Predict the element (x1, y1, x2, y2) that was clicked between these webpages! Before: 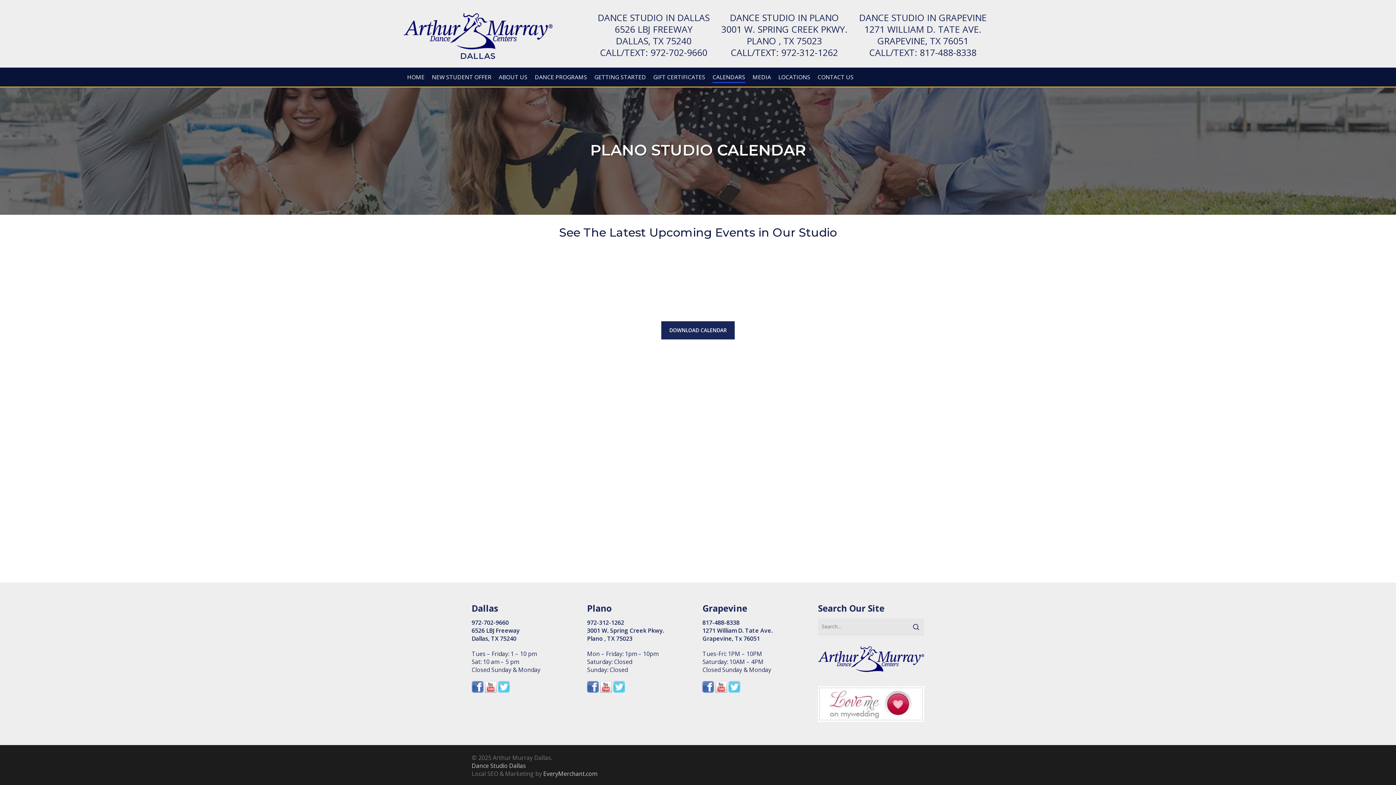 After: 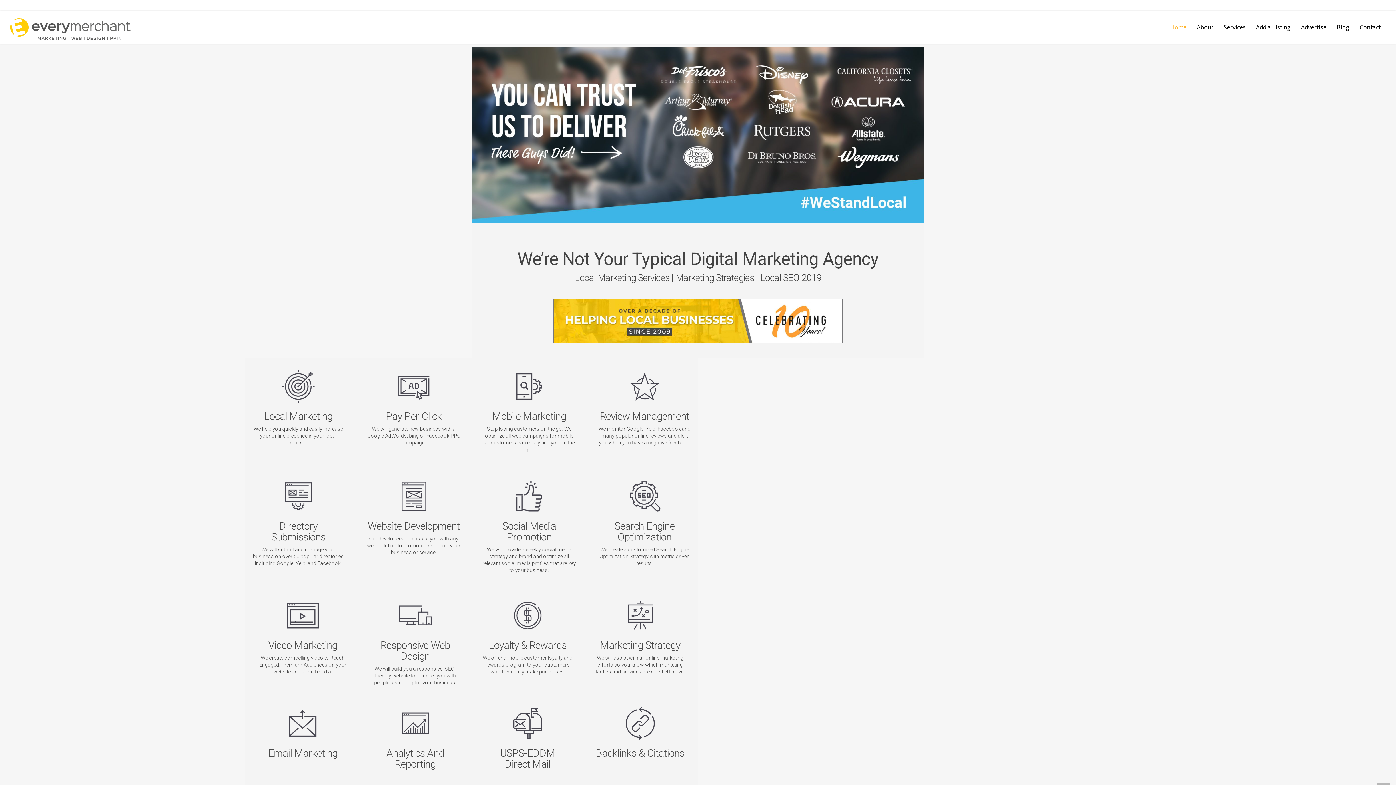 Action: bbox: (543, 770, 597, 778) label: EveryMerchant.com